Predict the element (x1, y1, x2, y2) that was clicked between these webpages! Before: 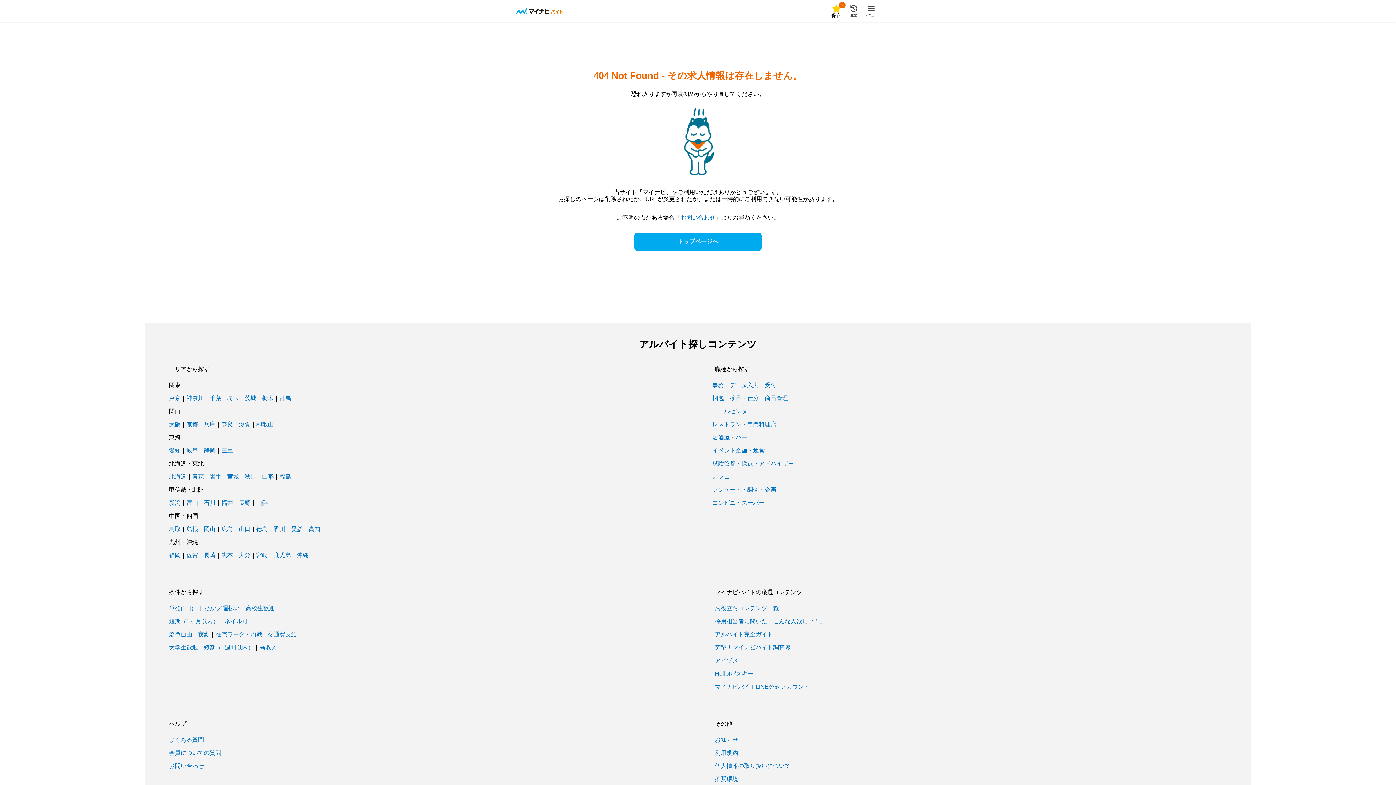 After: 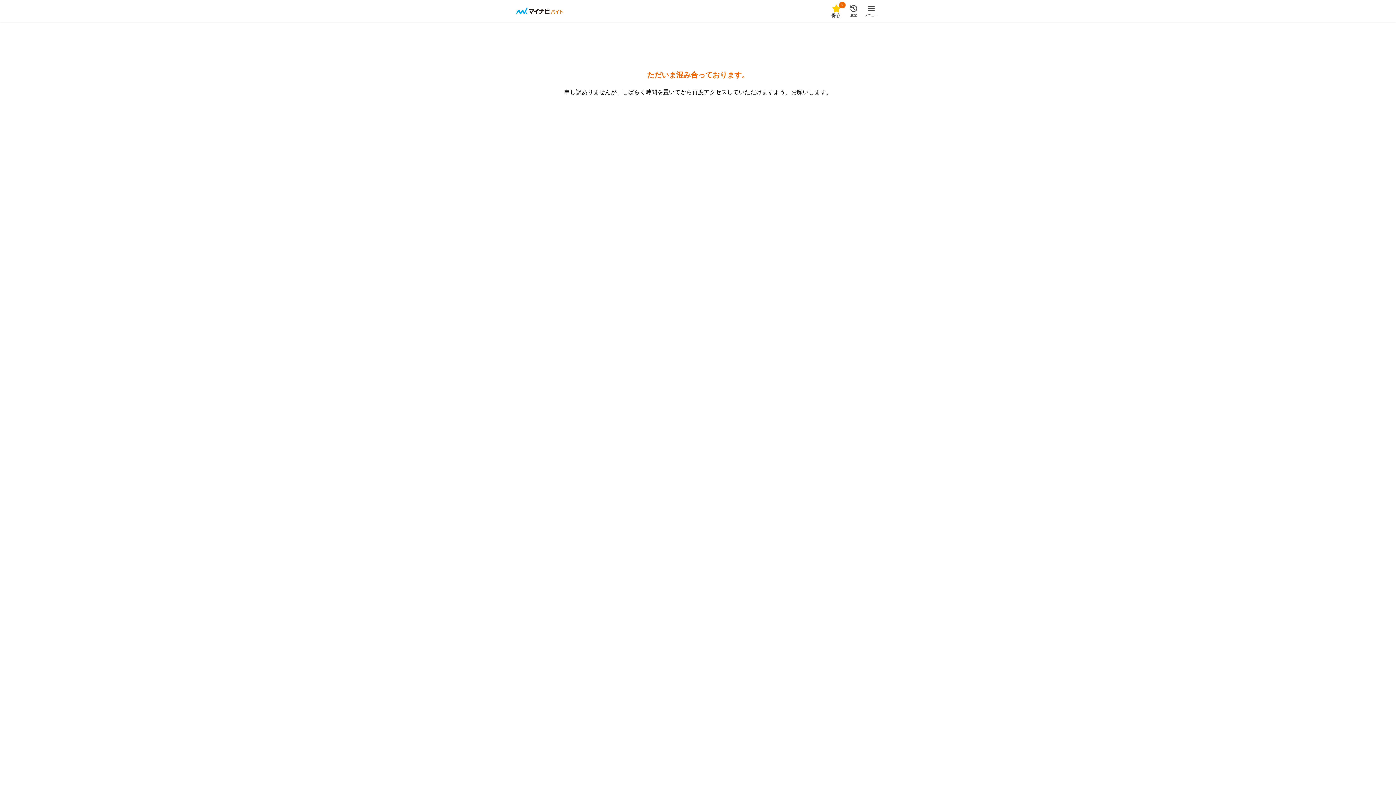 Action: bbox: (204, 448, 215, 453) label: 静岡